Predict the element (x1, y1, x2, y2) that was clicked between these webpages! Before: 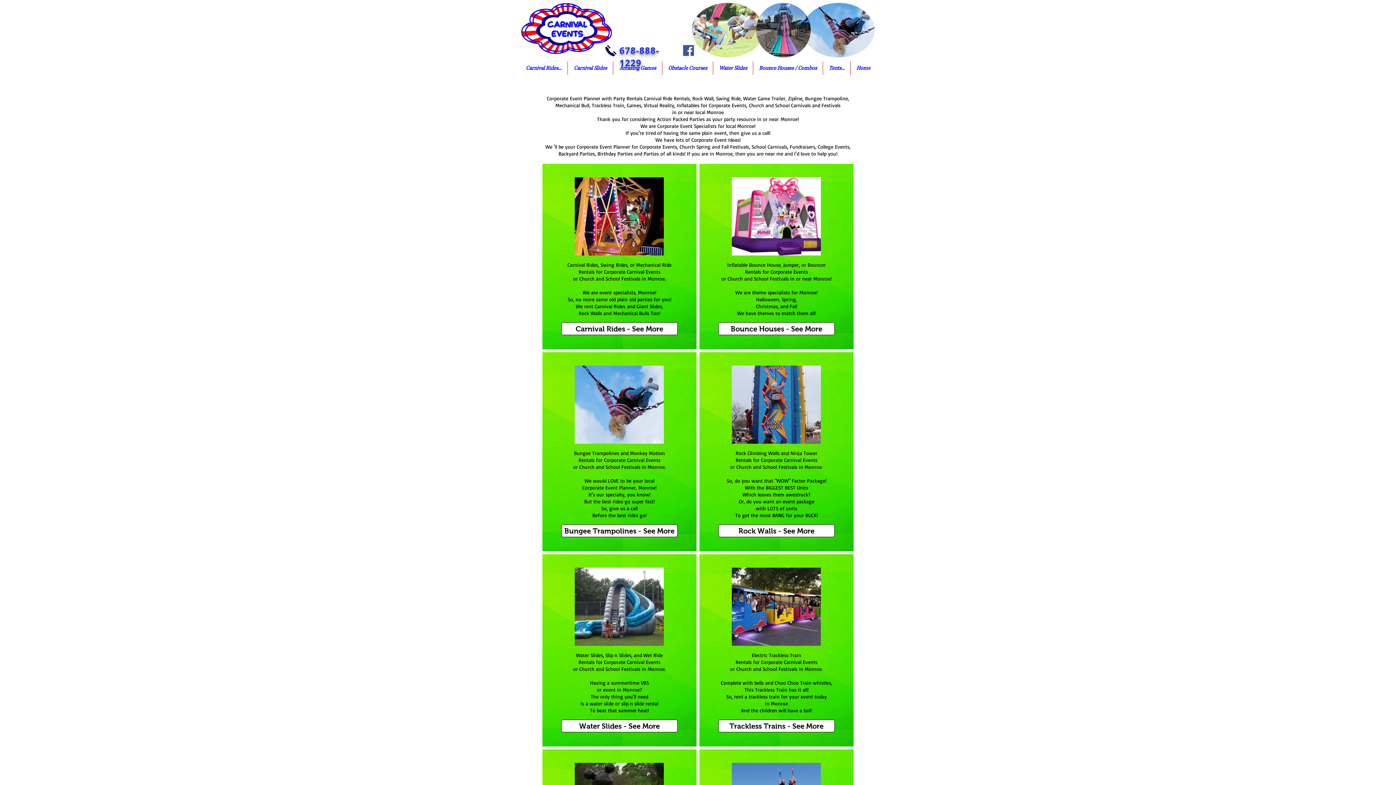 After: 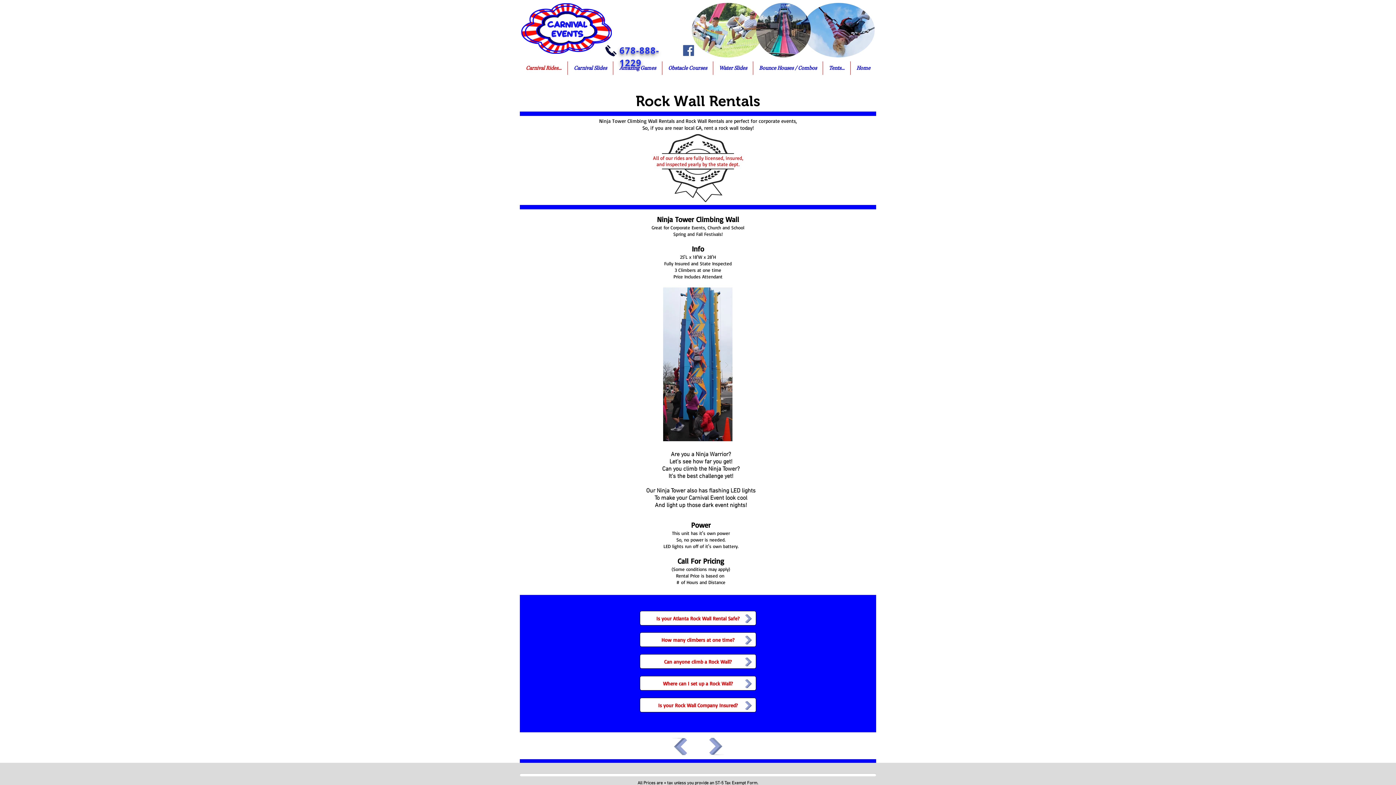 Action: bbox: (718, 524, 834, 537) label: Rock Walls - See More